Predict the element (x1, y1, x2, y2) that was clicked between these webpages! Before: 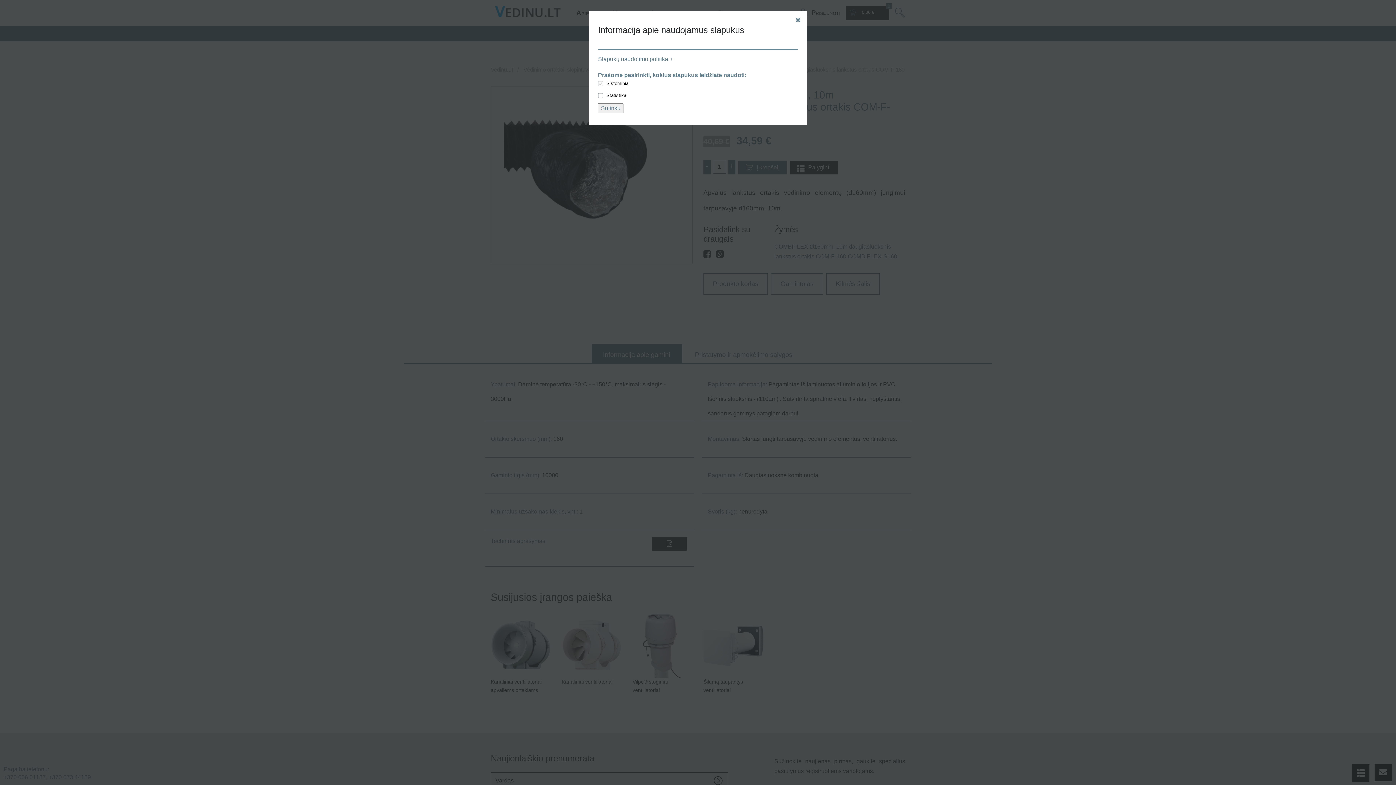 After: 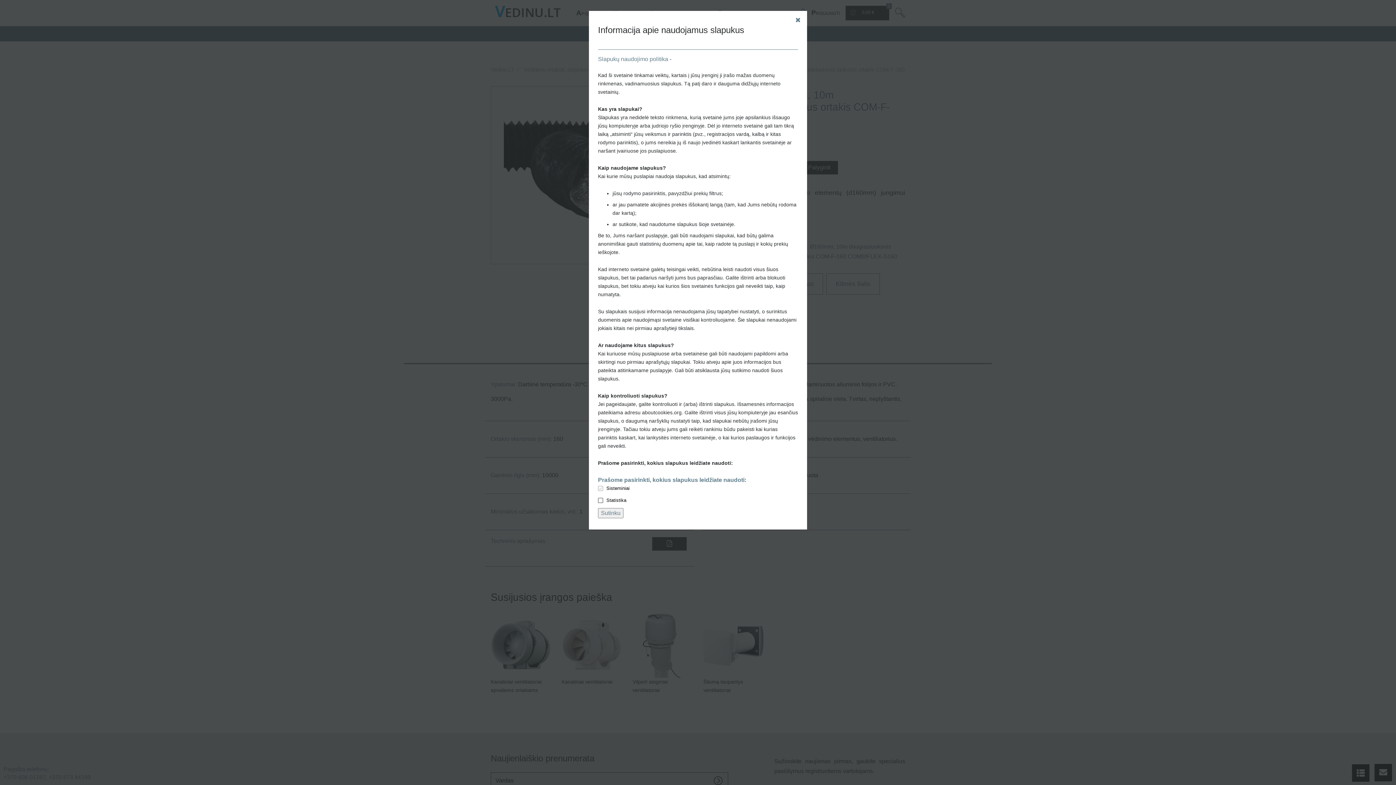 Action: bbox: (598, 56, 673, 62) label: Slapukų naudojimo politika +